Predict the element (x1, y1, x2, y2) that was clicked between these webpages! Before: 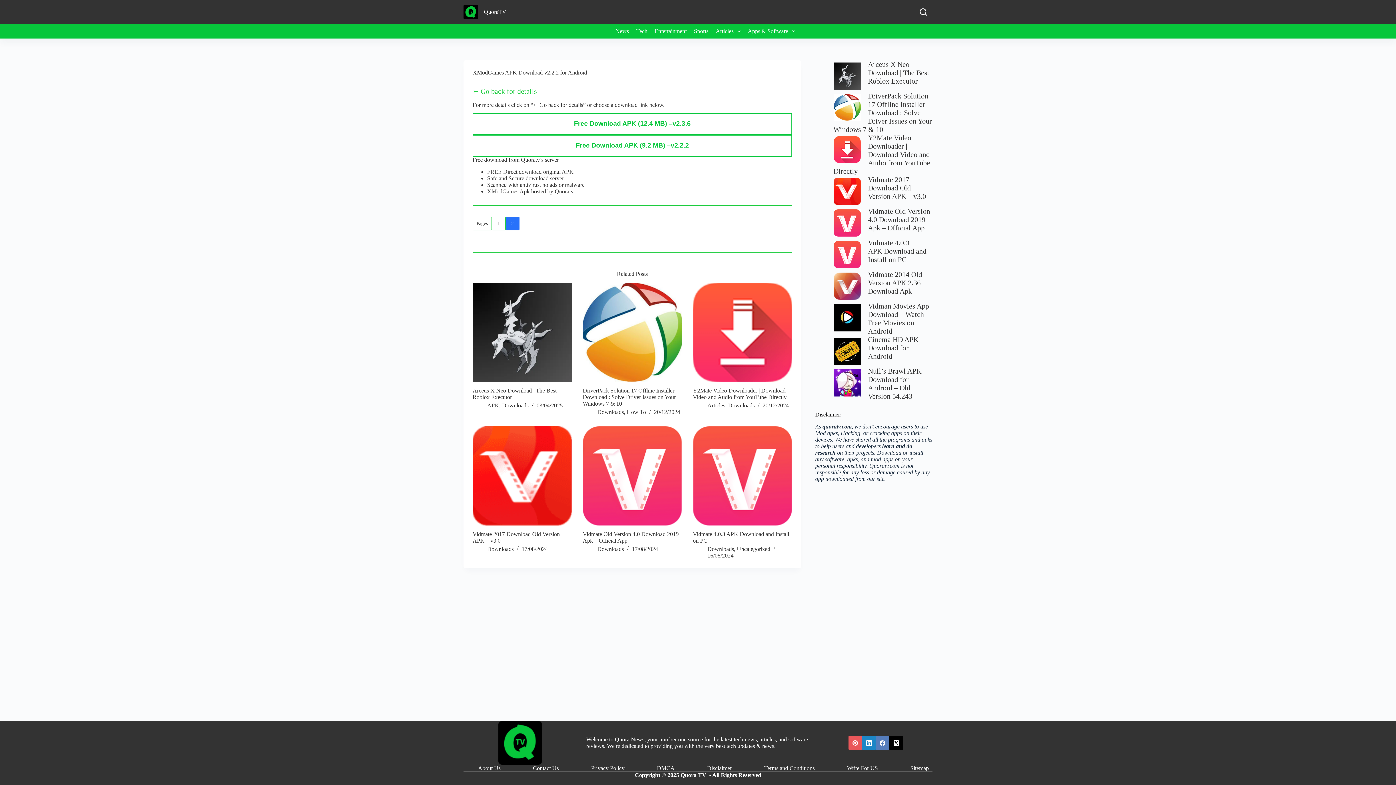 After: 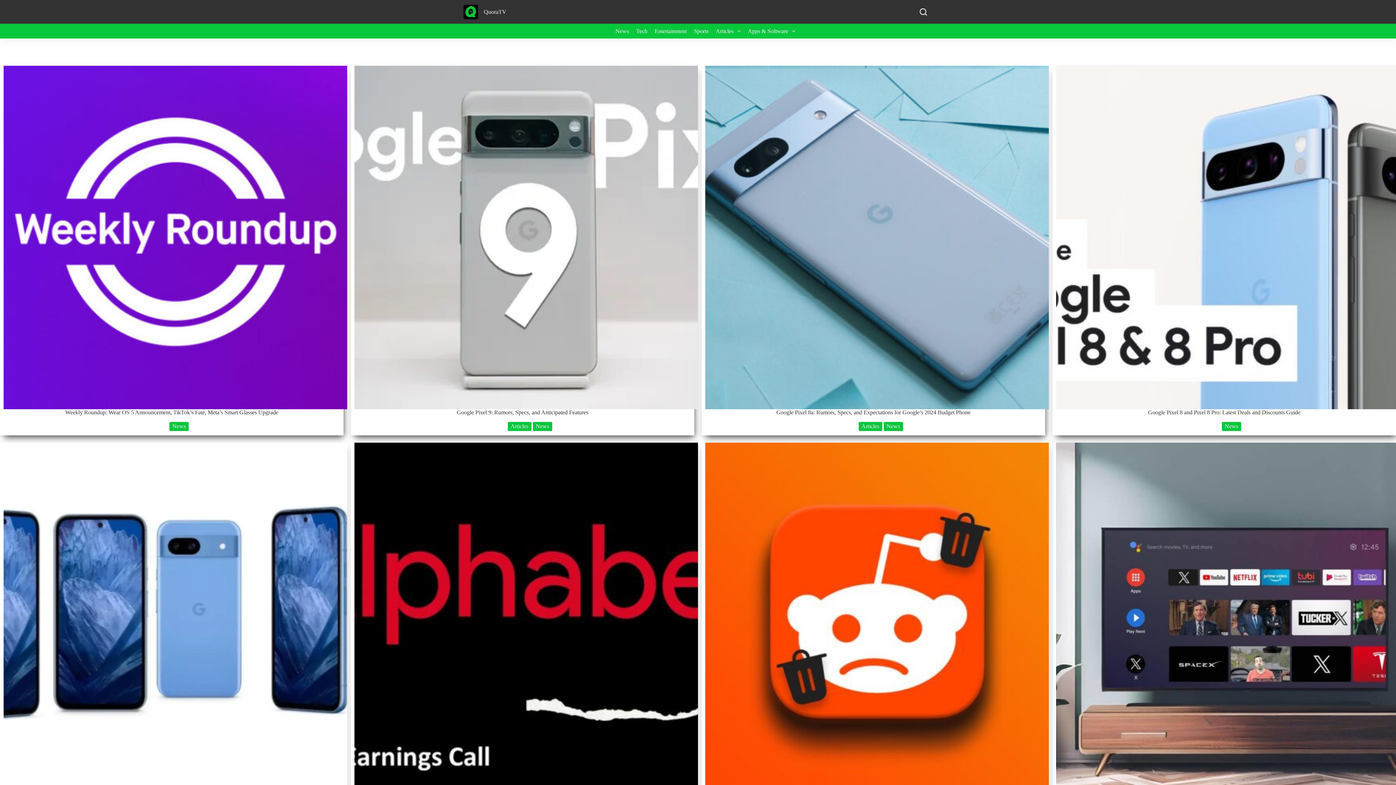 Action: bbox: (680, 772, 706, 778) label: Quora TV